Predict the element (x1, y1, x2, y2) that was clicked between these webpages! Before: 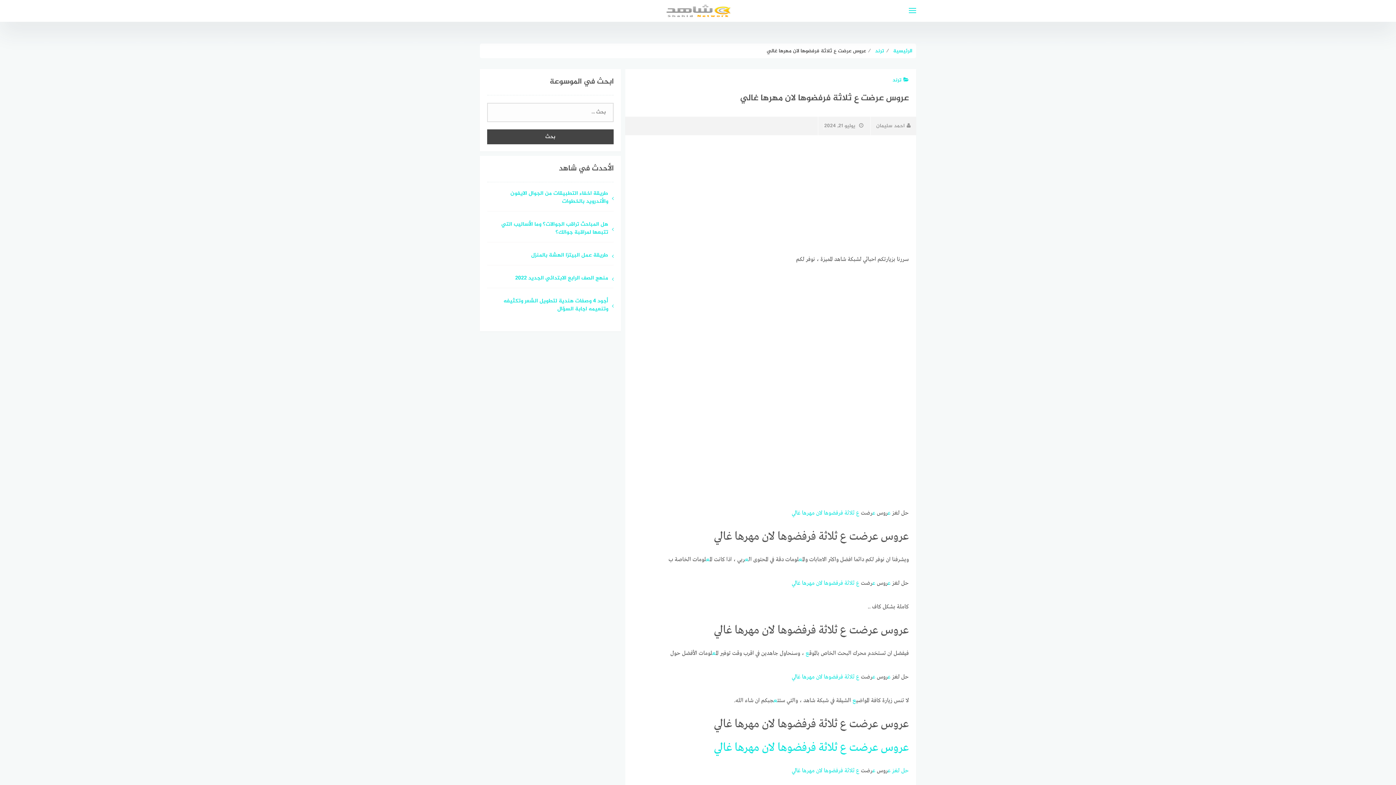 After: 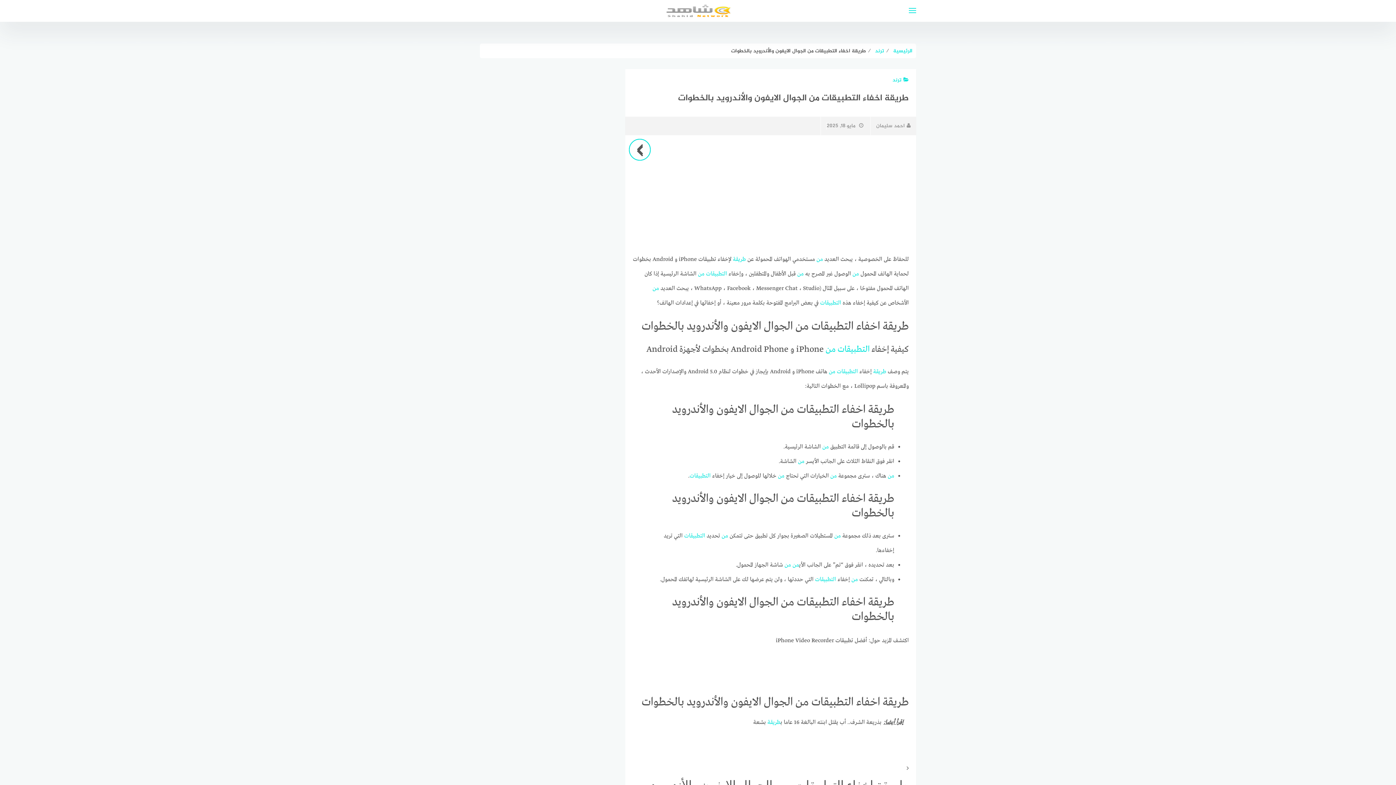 Action: bbox: (487, 189, 613, 211) label: طريقة اخفاء التطبيقات من الجوال الايفون والأندرويد بالخطوات